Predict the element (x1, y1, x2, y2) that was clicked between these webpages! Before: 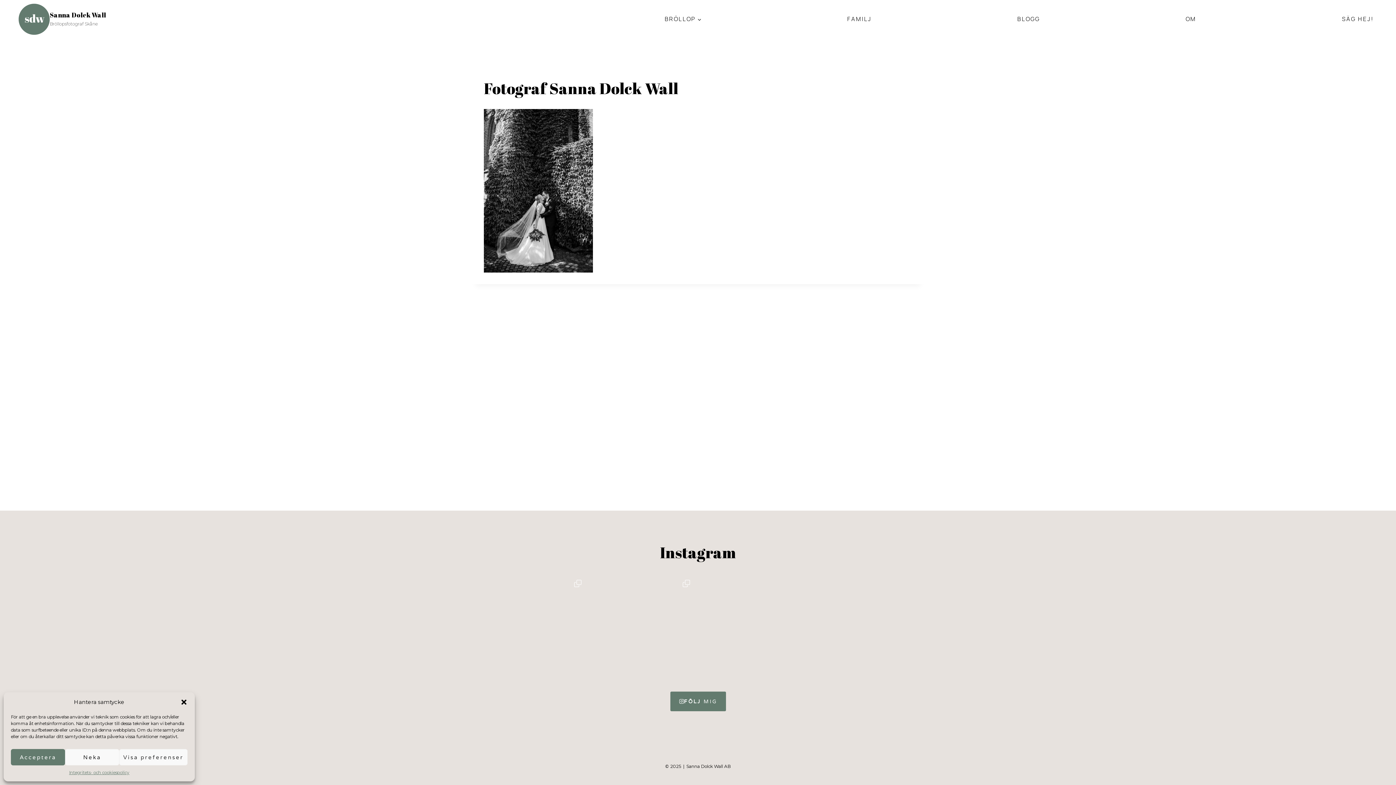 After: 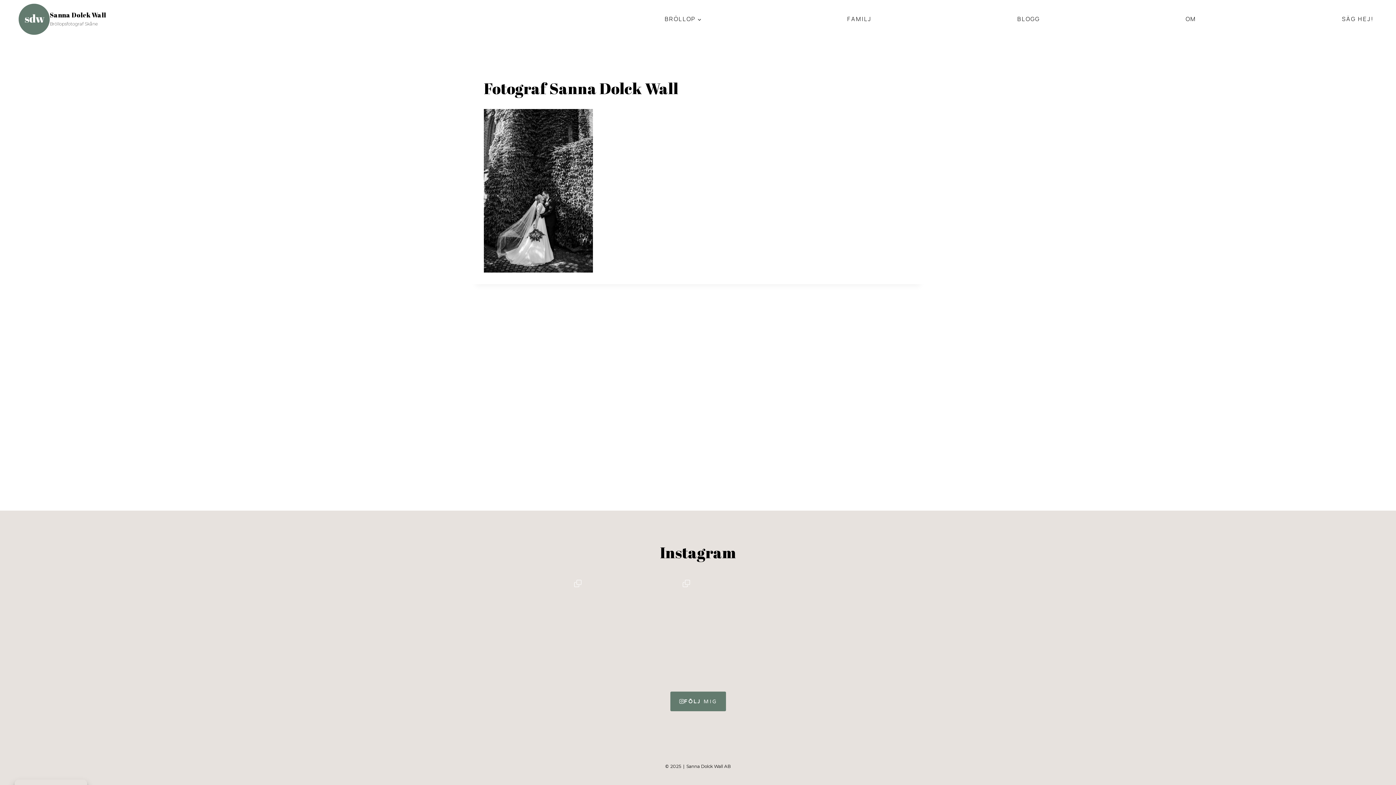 Action: bbox: (10, 749, 65, 765) label: Acceptera